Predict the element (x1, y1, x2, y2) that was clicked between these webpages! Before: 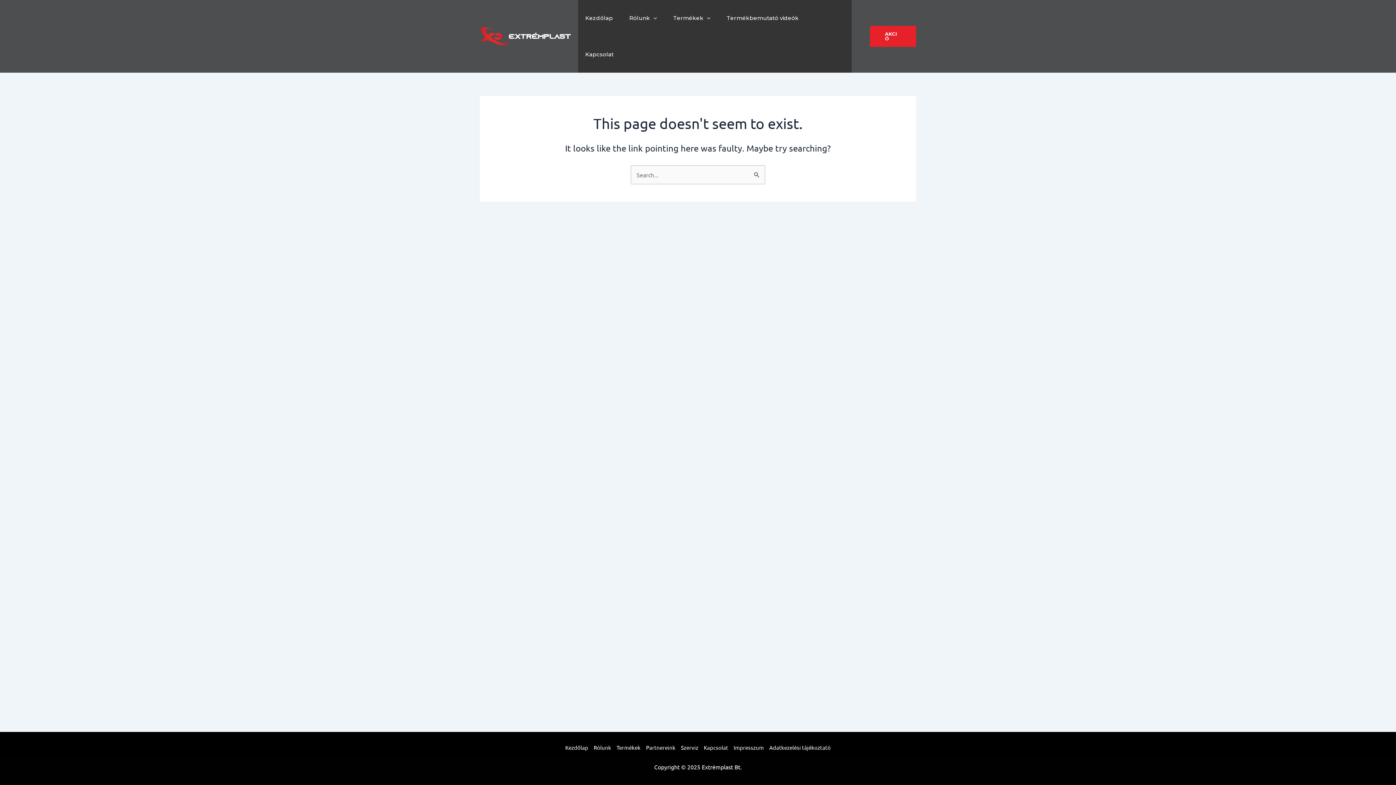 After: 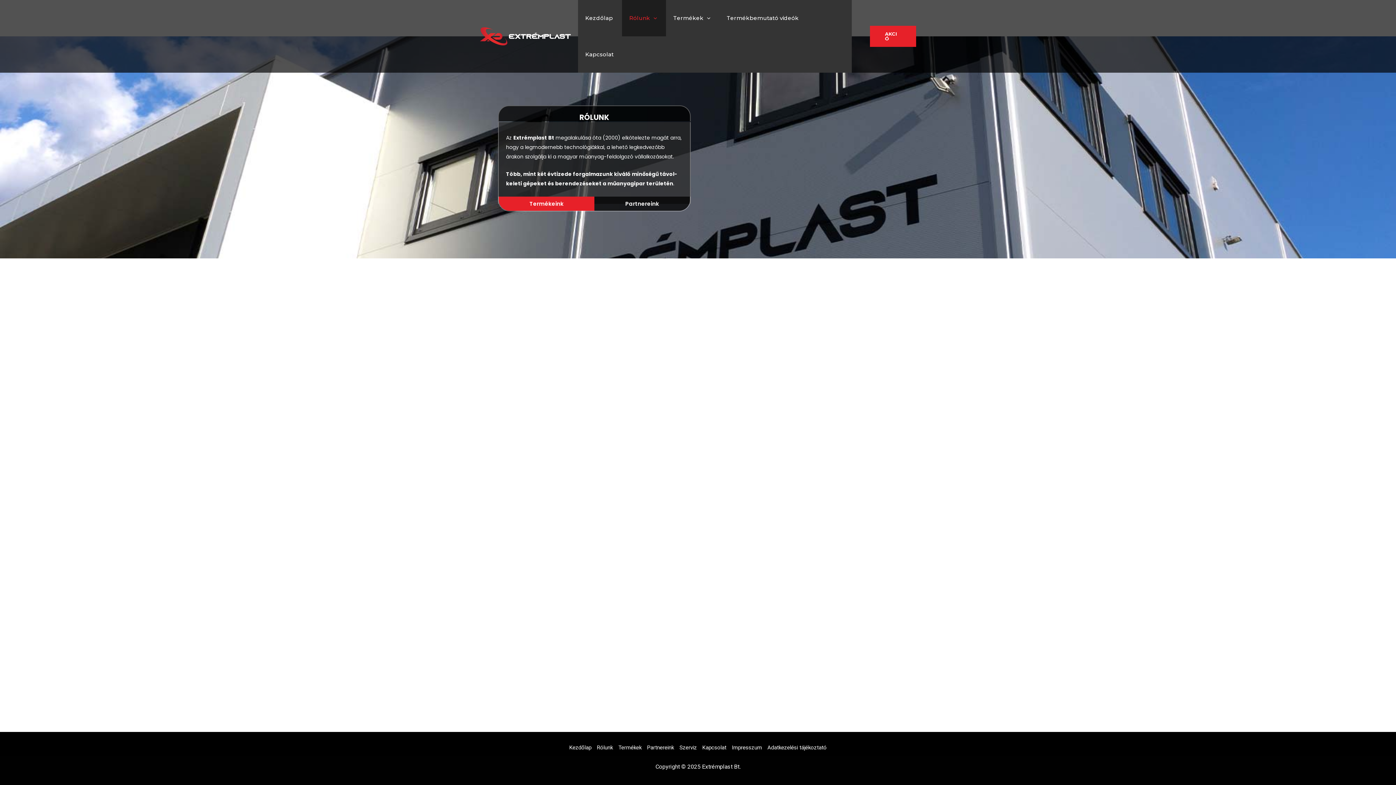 Action: label: Rólunk bbox: (622, 0, 666, 36)